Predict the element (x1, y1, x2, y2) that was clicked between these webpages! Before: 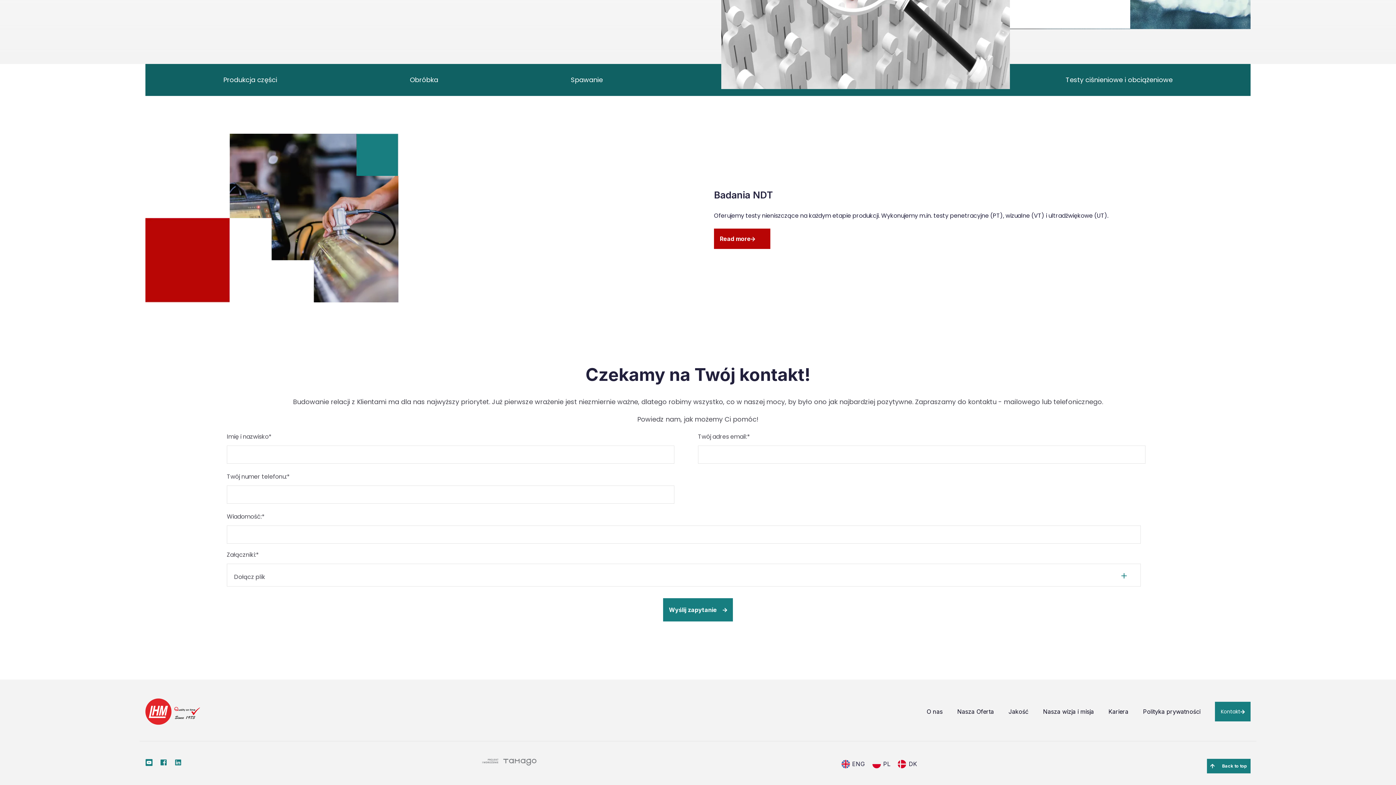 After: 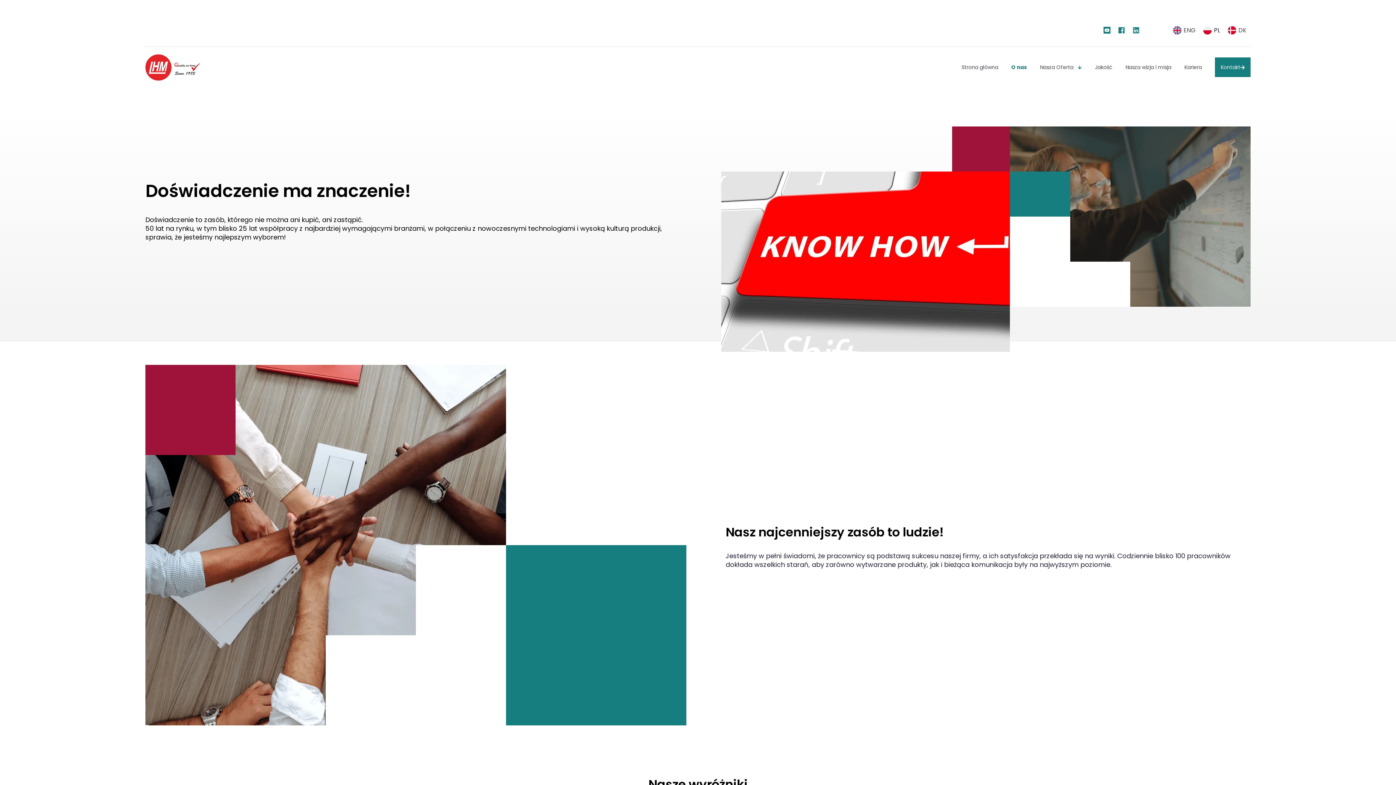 Action: label: O nas bbox: (926, 708, 942, 715)